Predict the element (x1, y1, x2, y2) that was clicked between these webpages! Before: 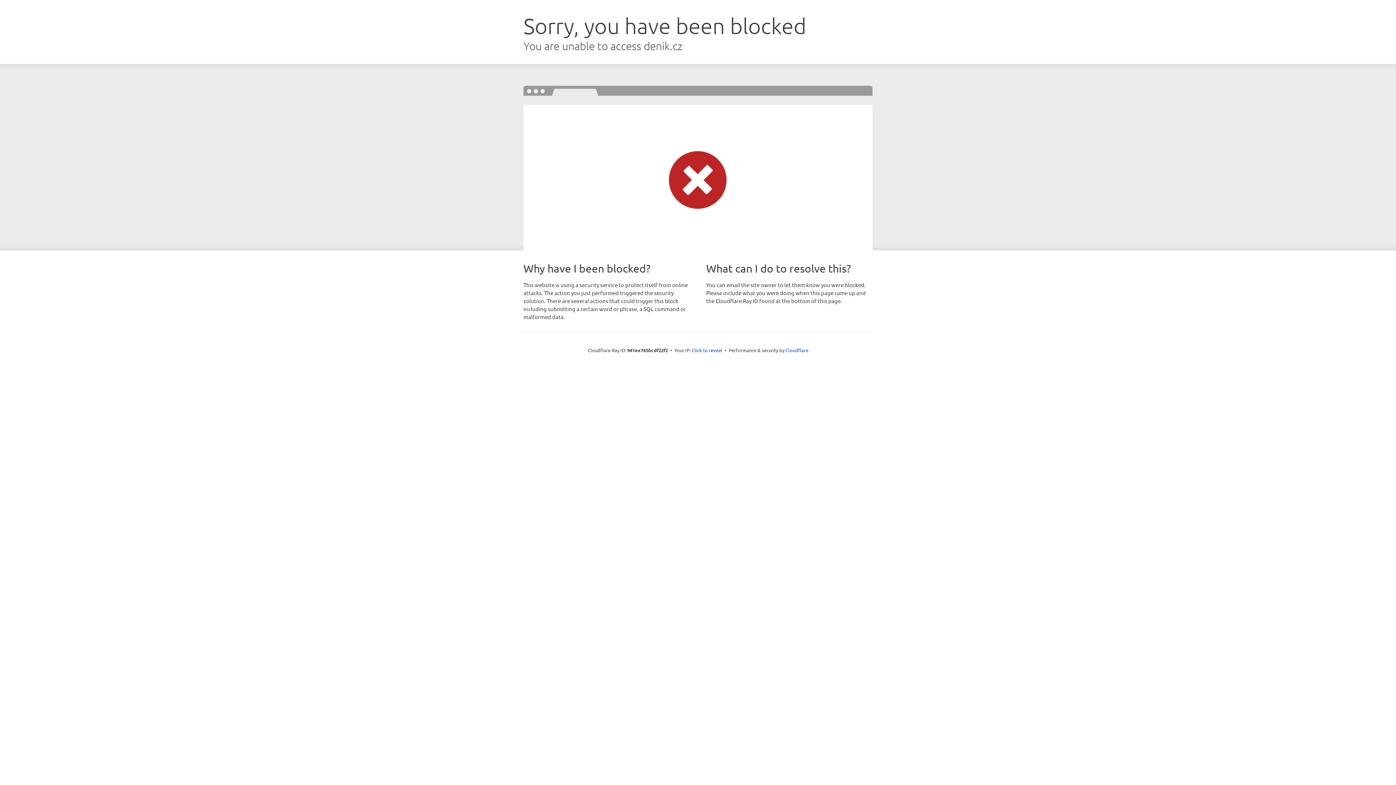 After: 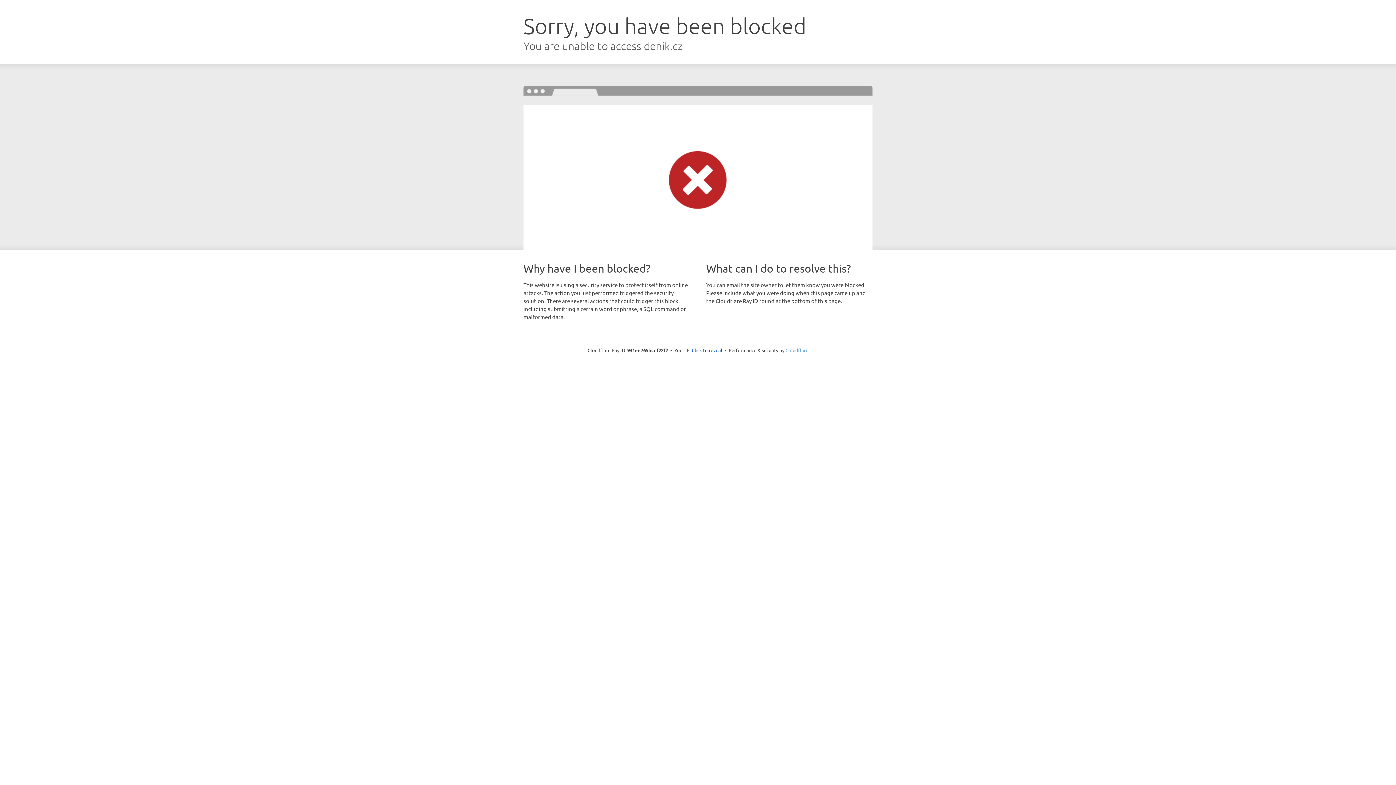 Action: label: Cloudflare bbox: (785, 347, 808, 353)